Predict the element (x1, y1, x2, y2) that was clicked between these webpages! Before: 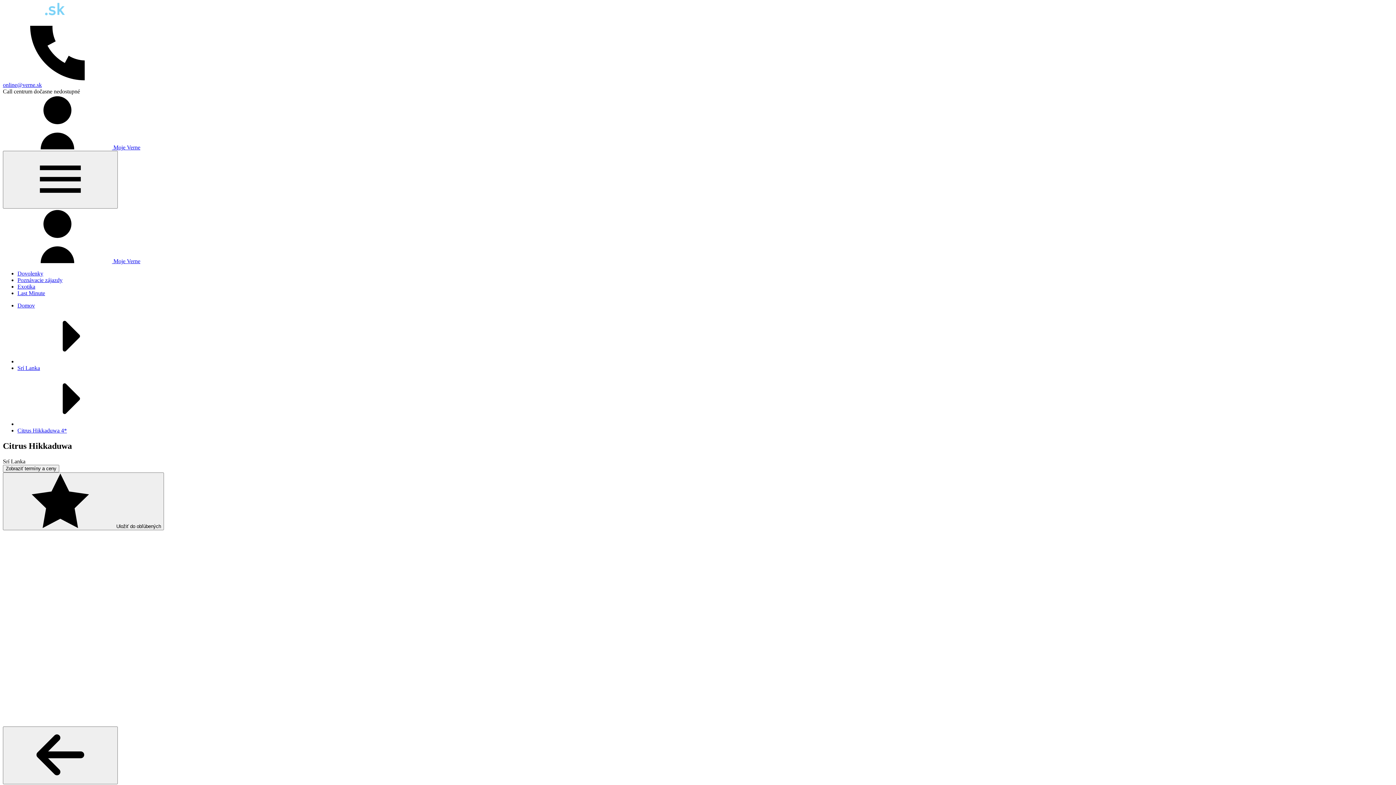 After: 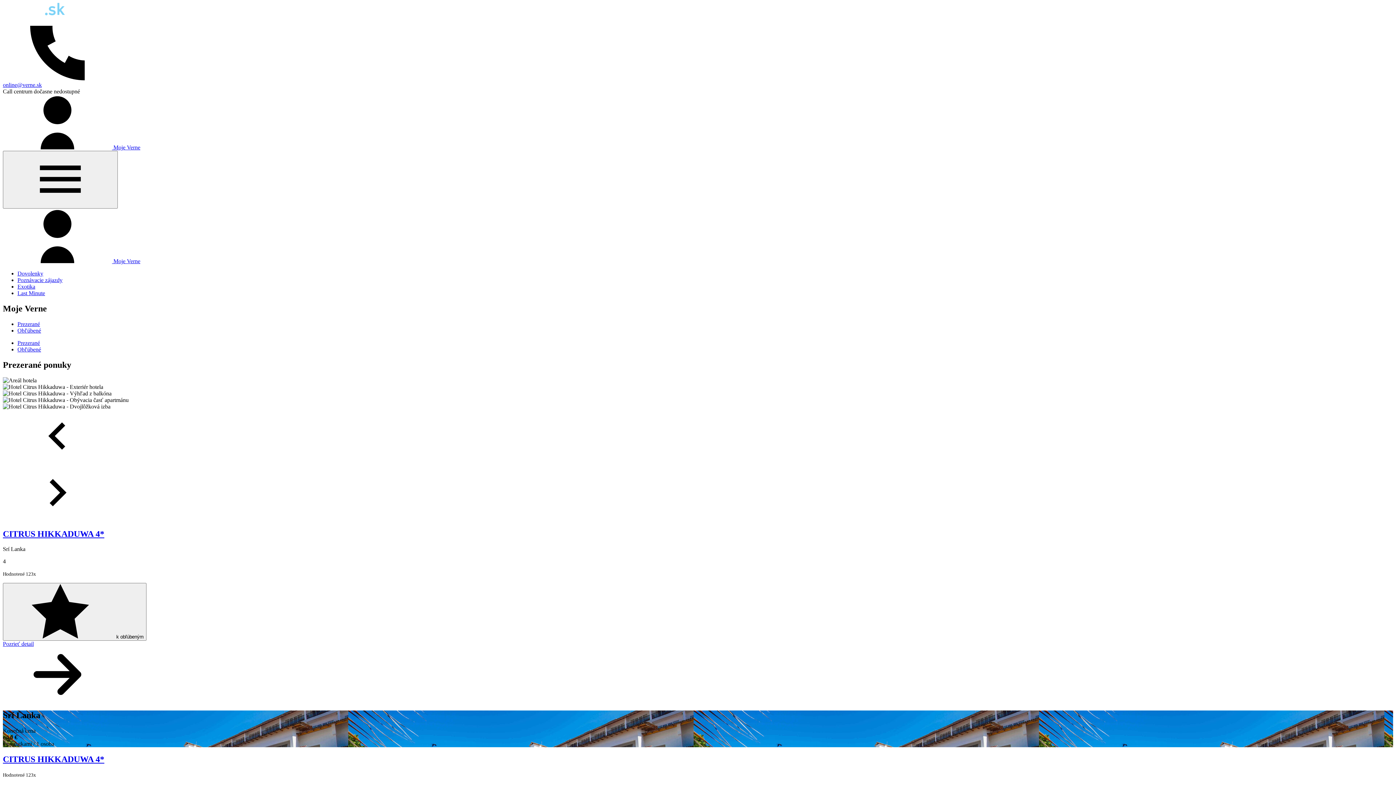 Action: label:  Moje Verne bbox: (2, 258, 140, 264)